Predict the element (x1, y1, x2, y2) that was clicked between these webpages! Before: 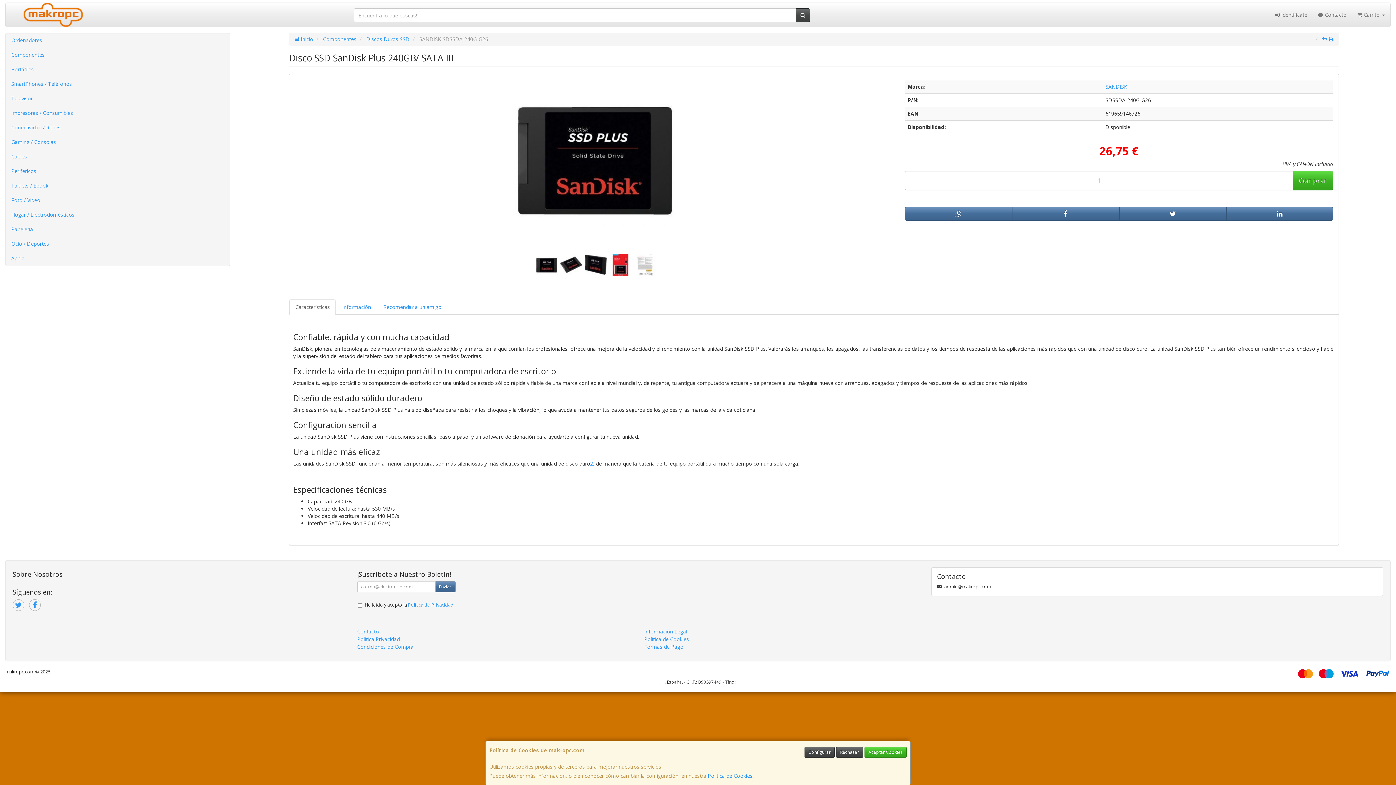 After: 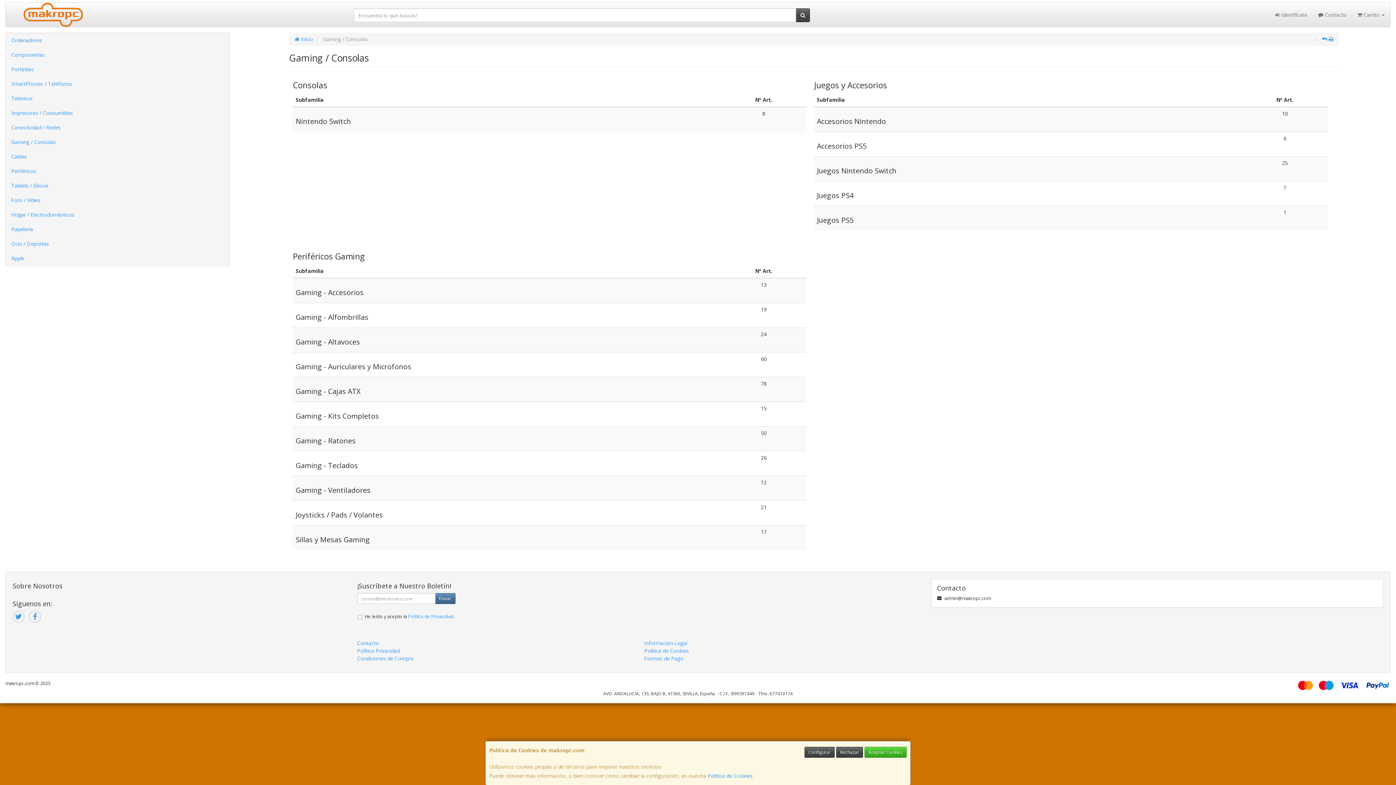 Action: bbox: (5, 134, 229, 149) label: Gaming / Consolas